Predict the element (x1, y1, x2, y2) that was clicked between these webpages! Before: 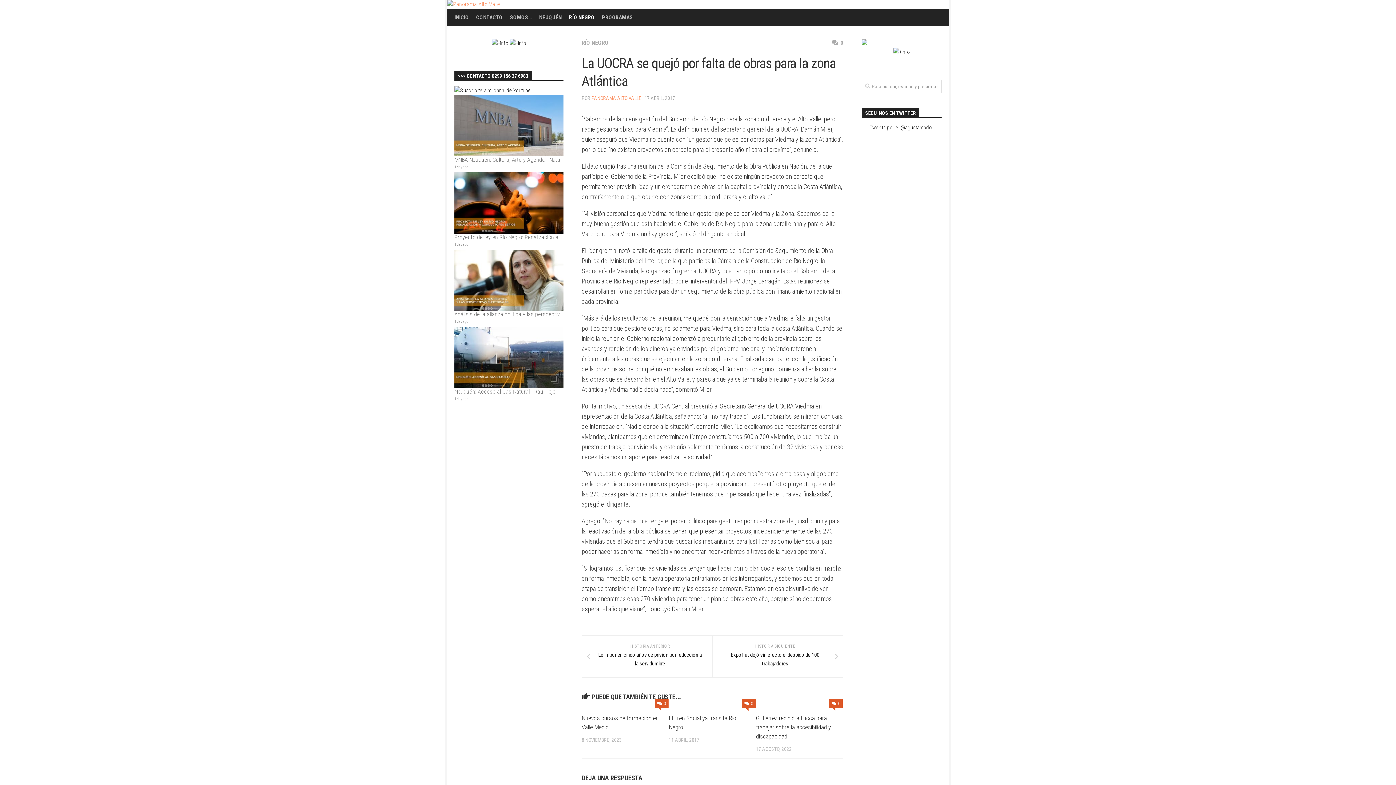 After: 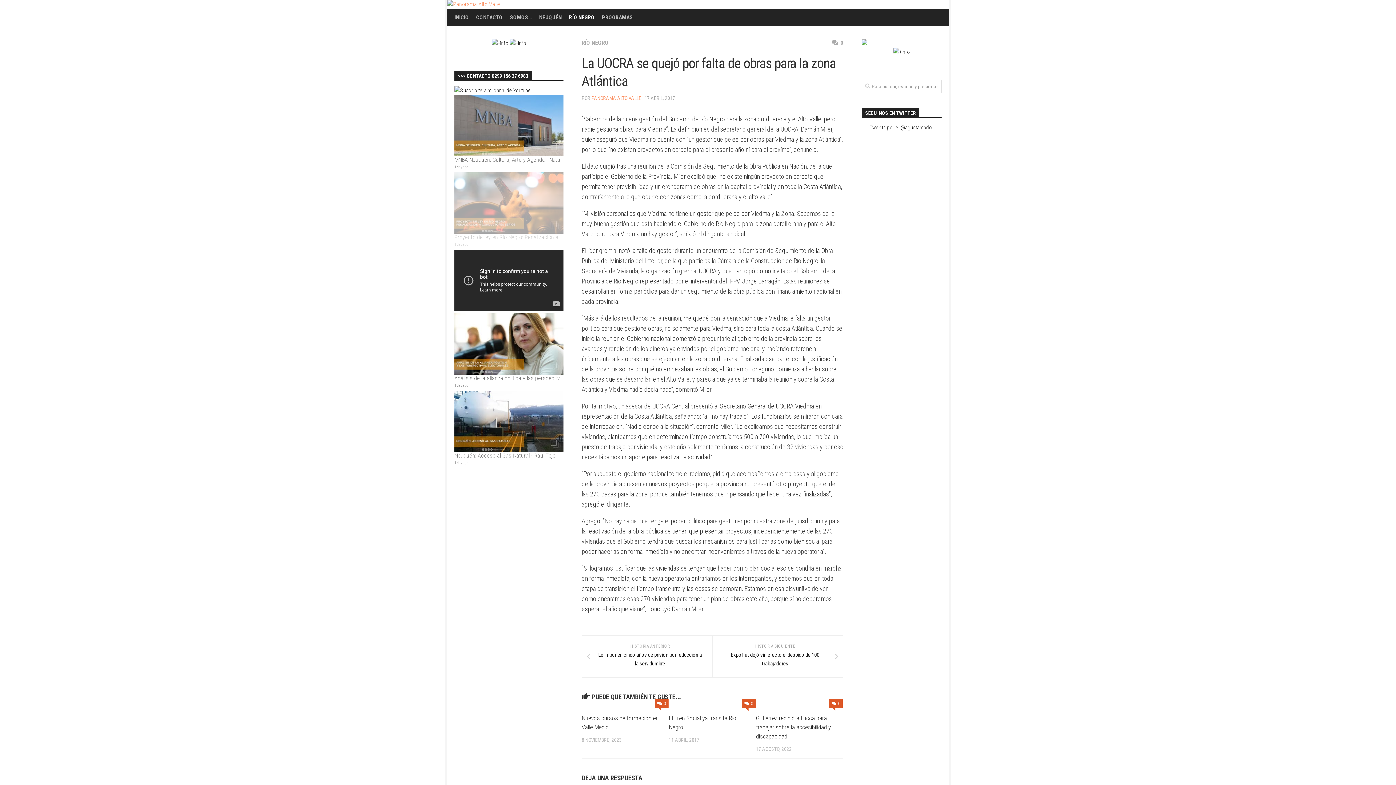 Action: bbox: (454, 172, 563, 233)